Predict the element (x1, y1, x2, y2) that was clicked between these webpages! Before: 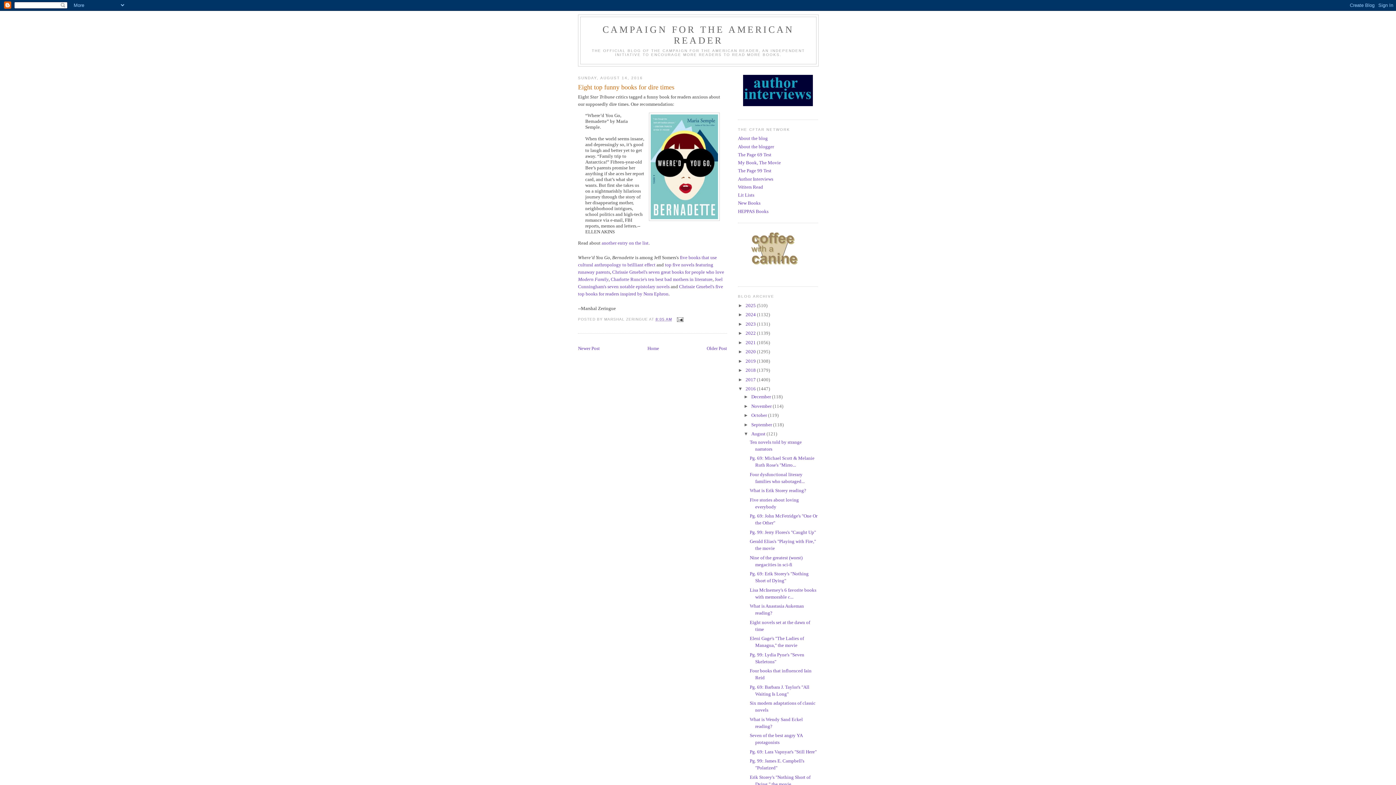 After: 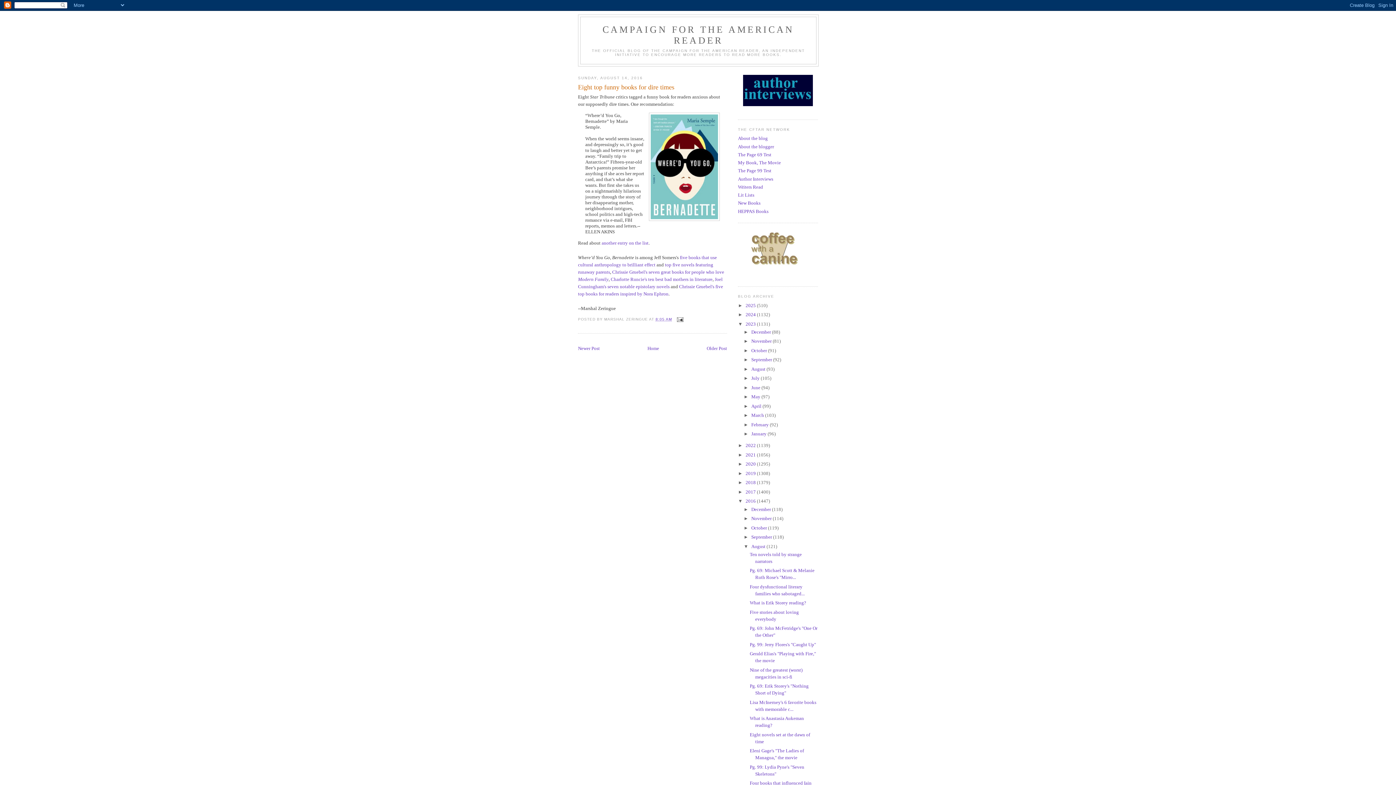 Action: bbox: (738, 321, 745, 326) label: ►  